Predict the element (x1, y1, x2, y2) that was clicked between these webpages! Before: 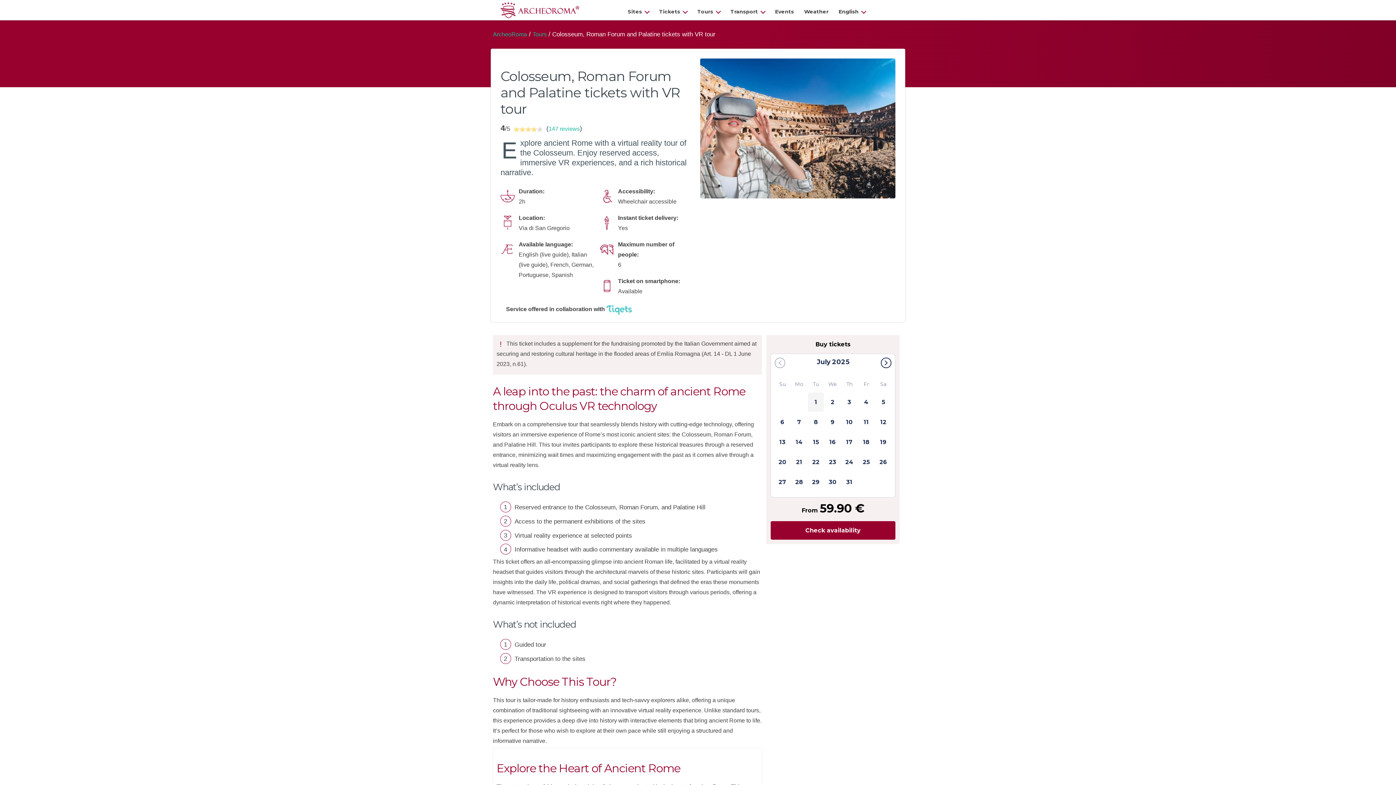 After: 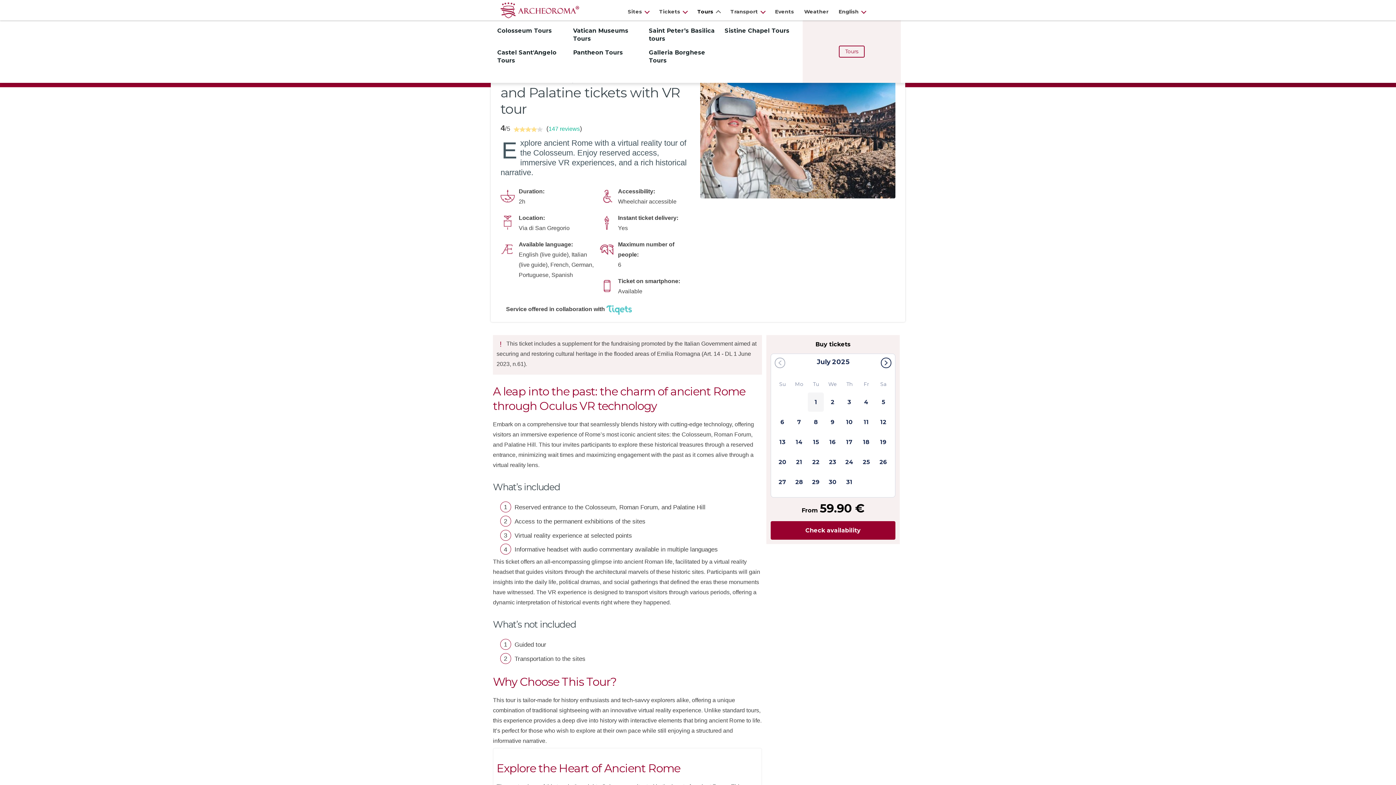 Action: label: Tours bbox: (692, 3, 725, 19)